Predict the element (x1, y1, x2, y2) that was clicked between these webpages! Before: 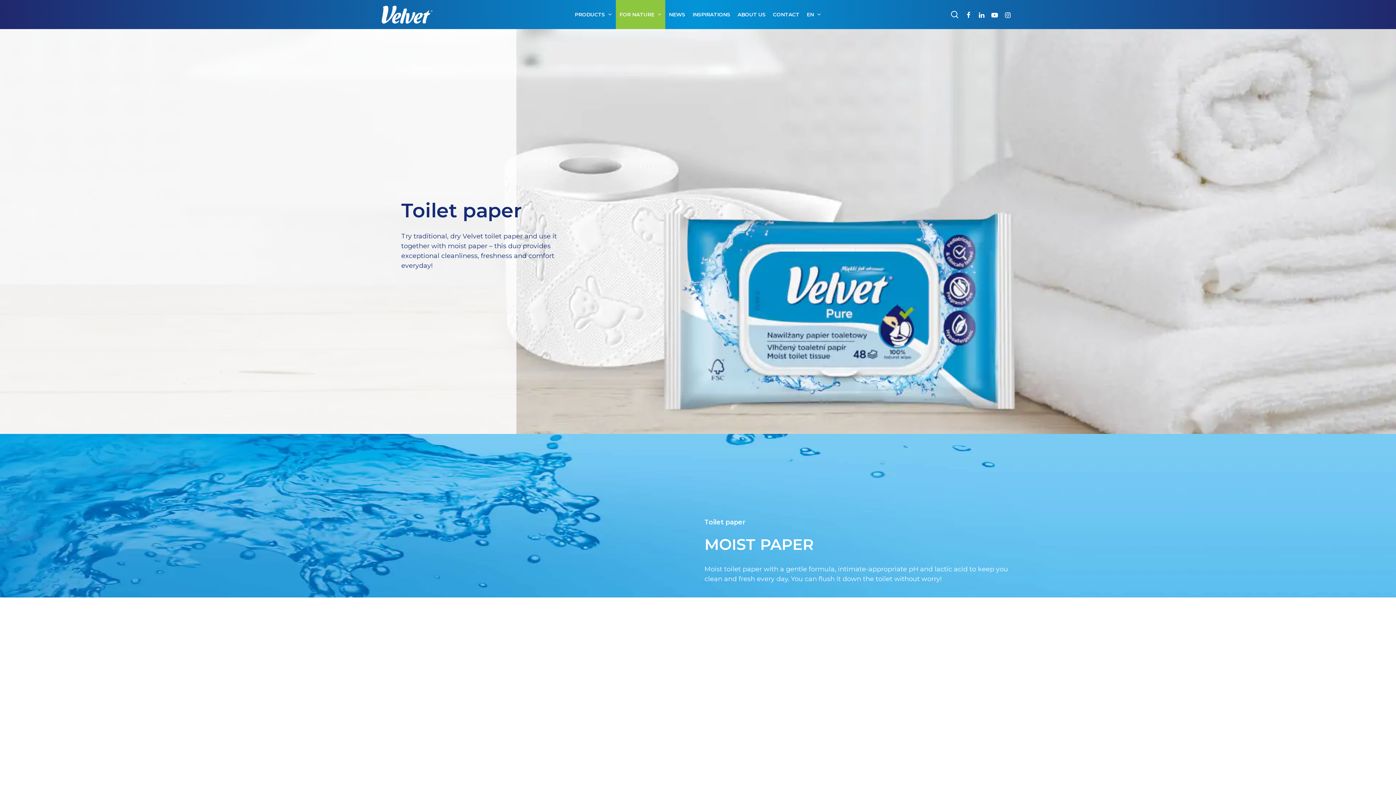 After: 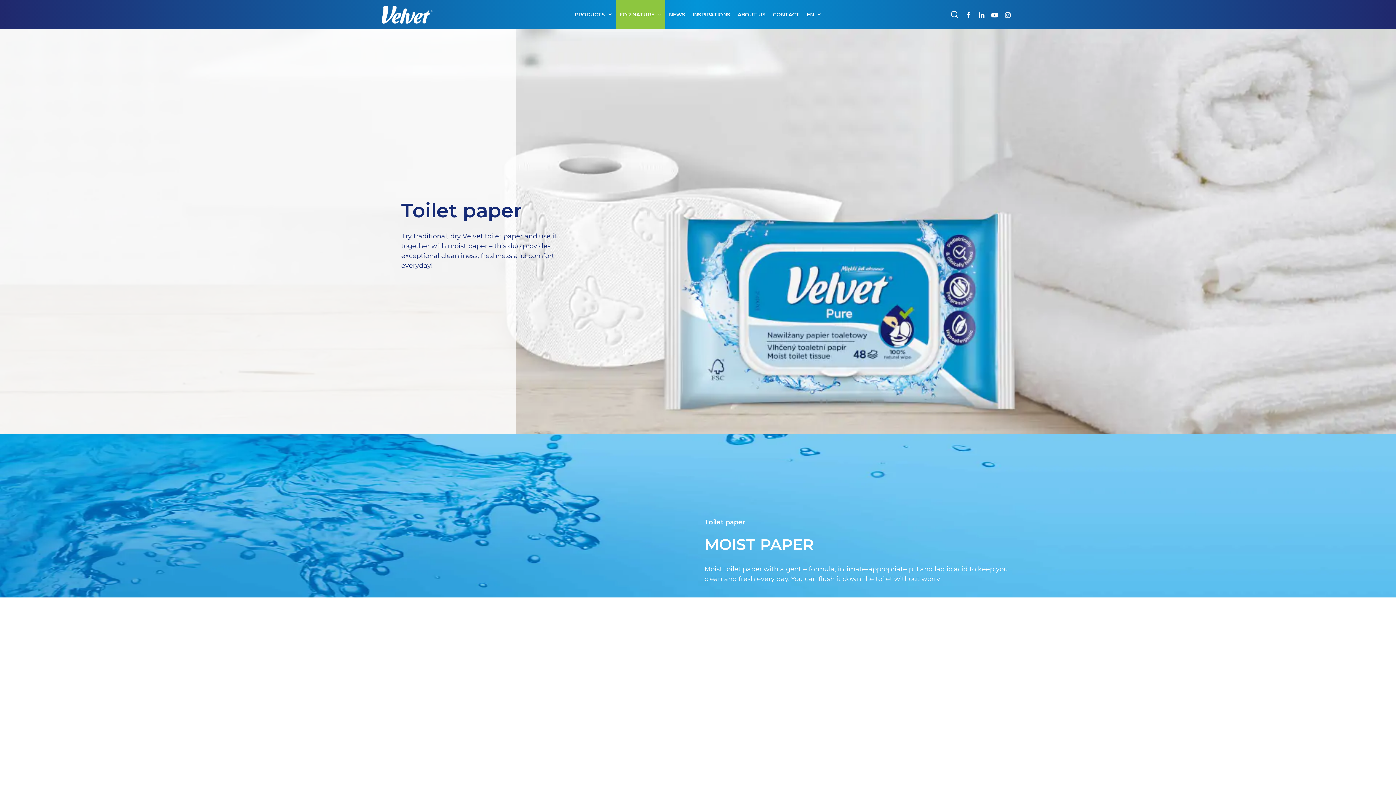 Action: bbox: (803, 0, 825, 29) label: EN